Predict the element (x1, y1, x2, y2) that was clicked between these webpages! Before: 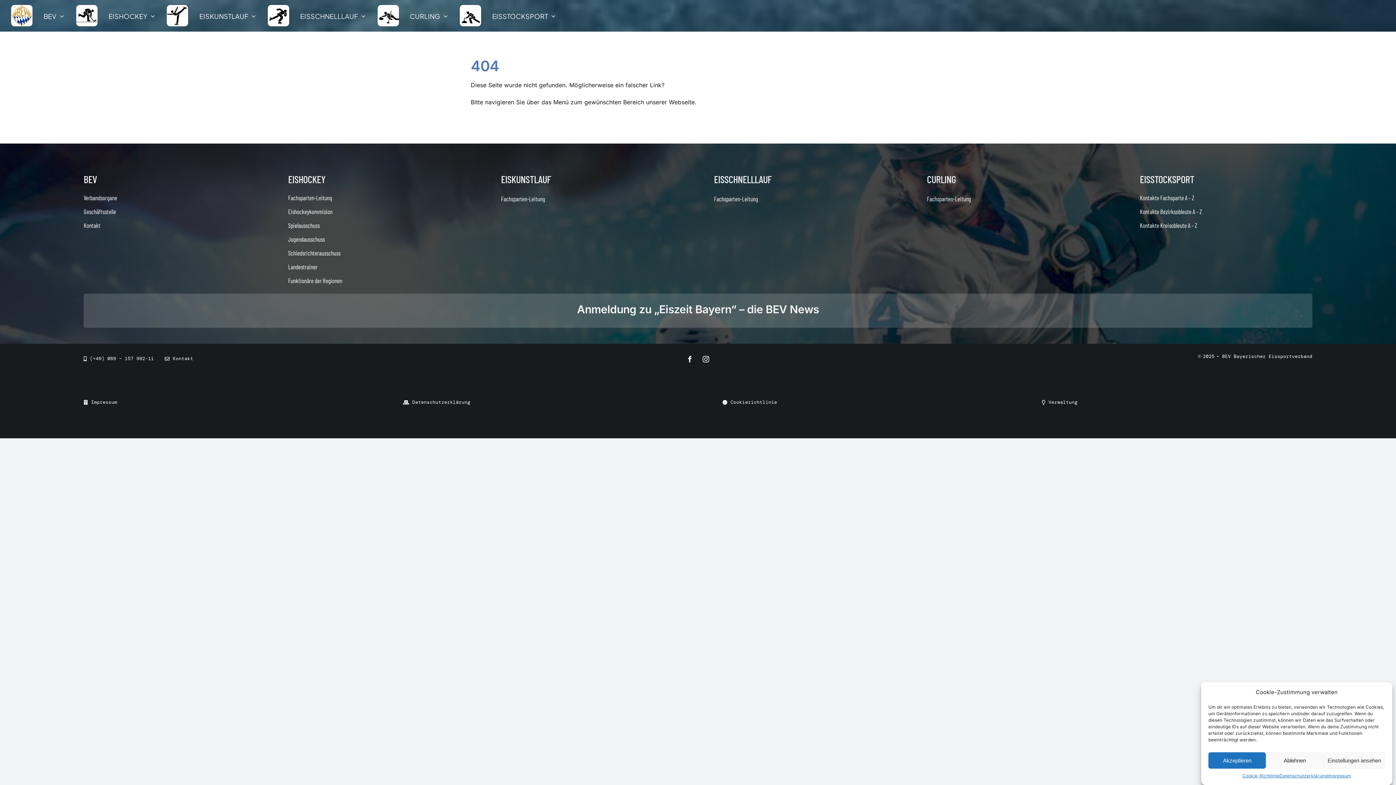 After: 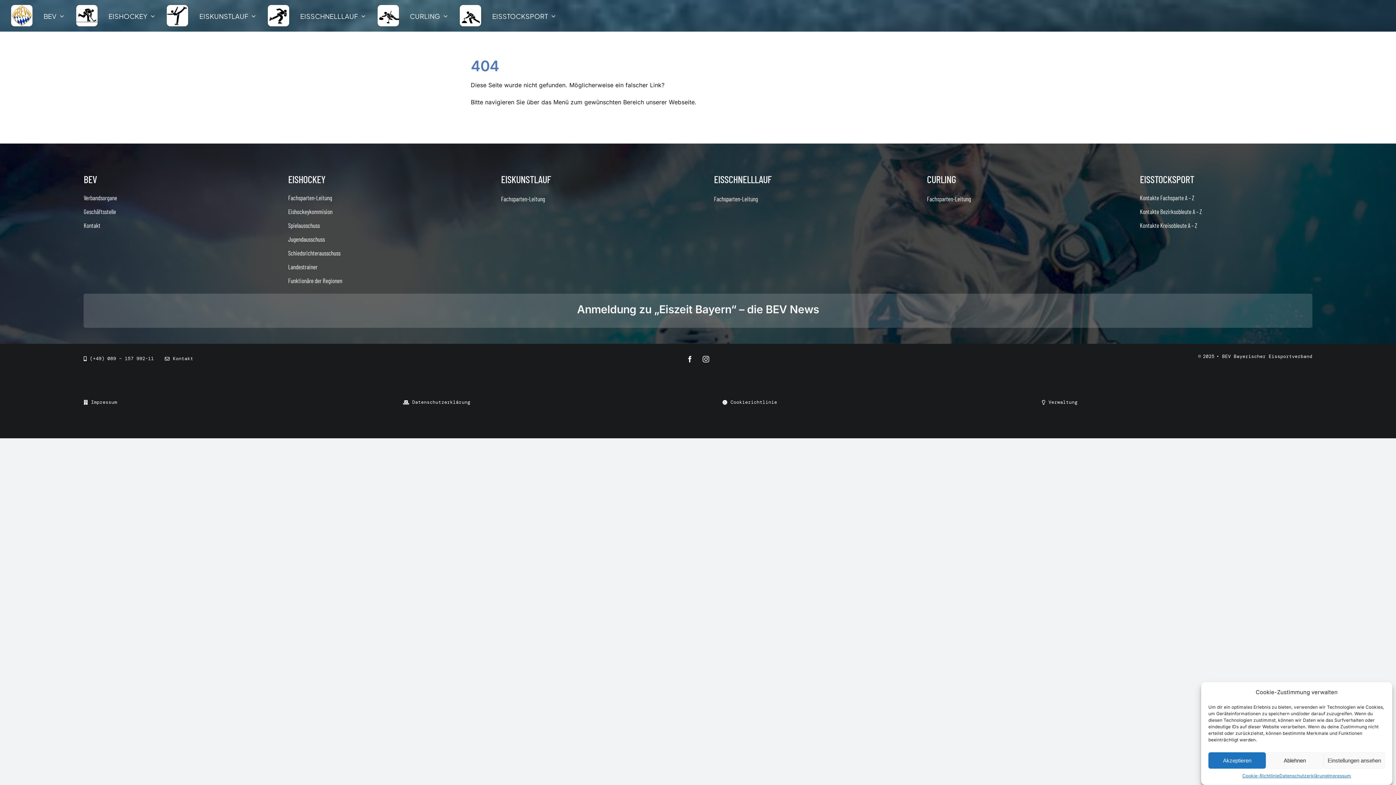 Action: label: Anmeldung zu „Eiszeit Bayern“ – die BEV News bbox: (577, 302, 819, 316)